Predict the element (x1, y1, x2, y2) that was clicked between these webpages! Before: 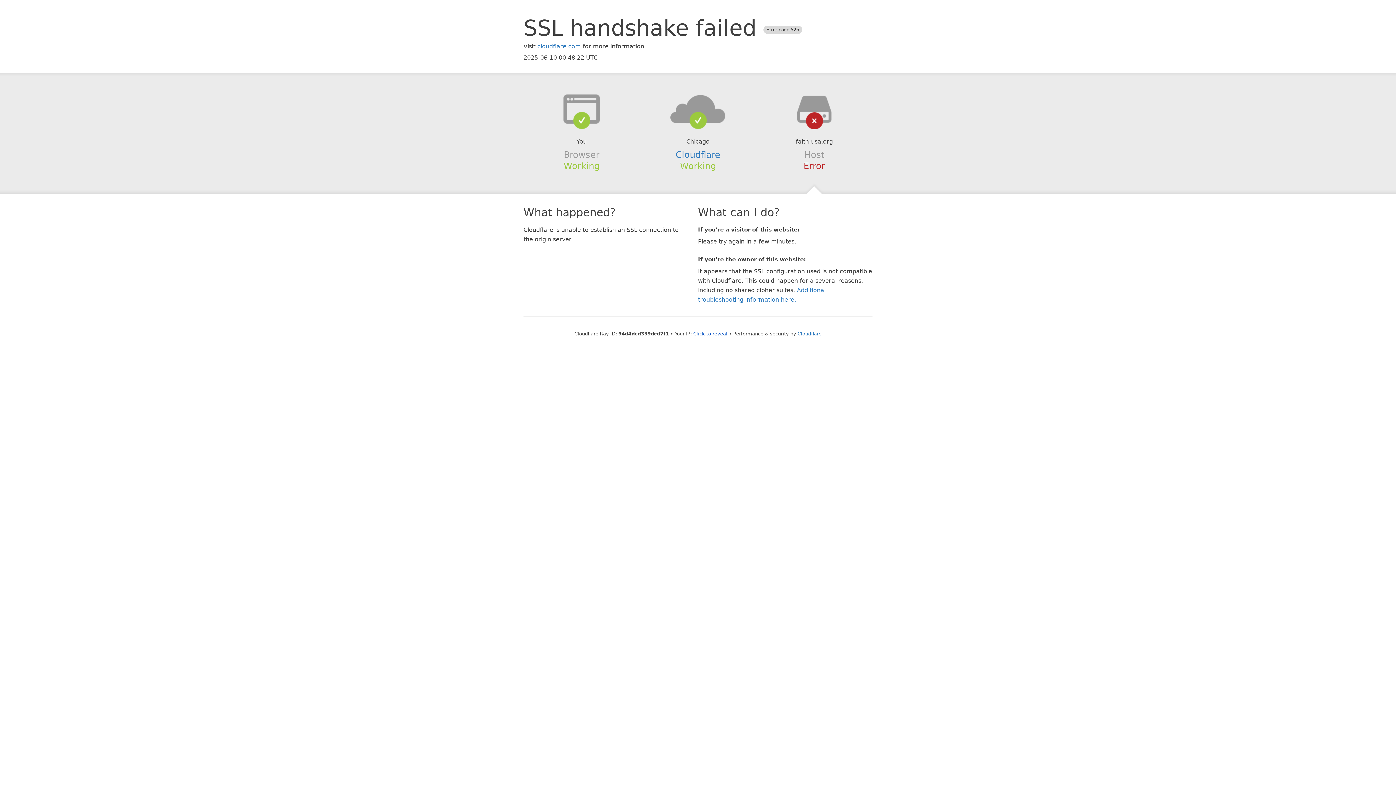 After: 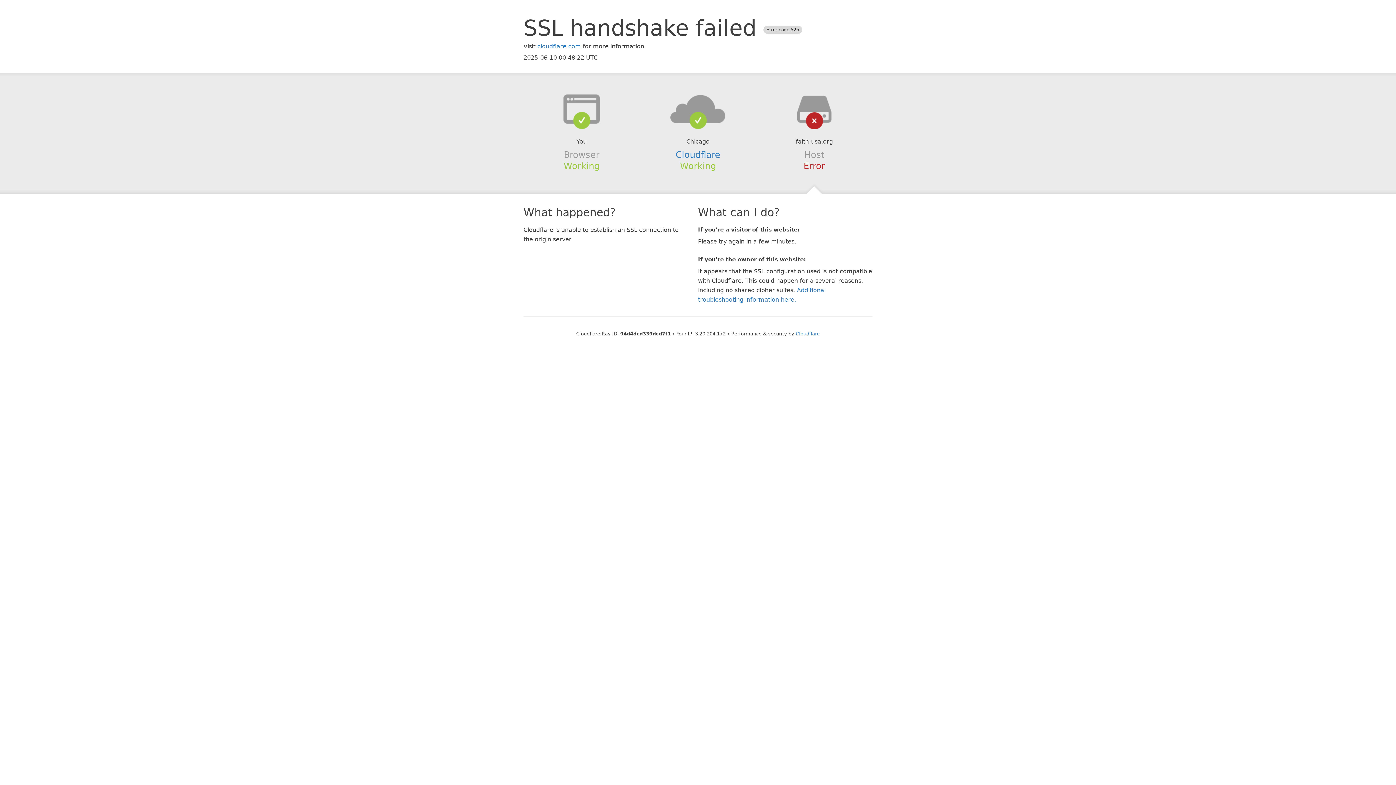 Action: bbox: (693, 331, 727, 336) label: Click to reveal